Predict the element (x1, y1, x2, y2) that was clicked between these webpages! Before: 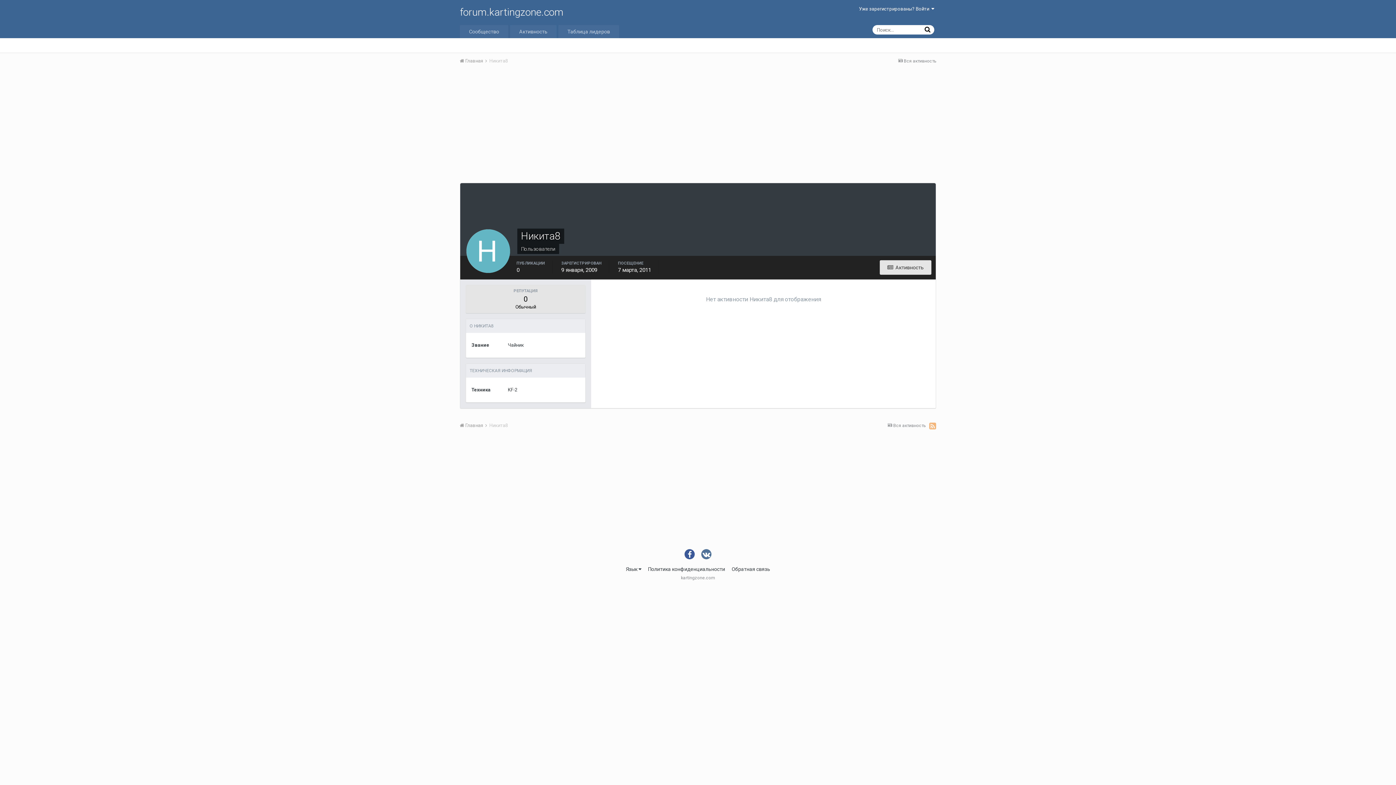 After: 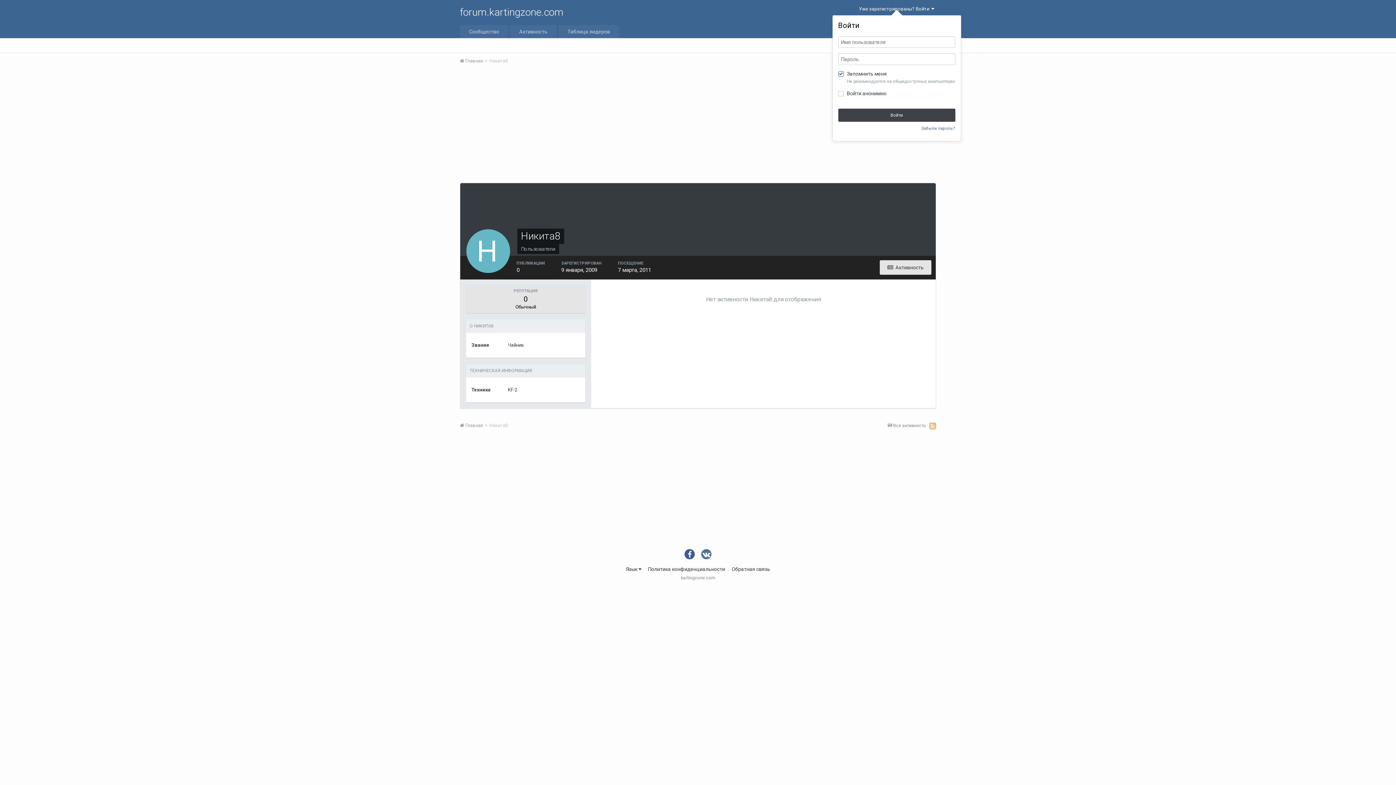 Action: label: Уже зарегистрированы? Войти   bbox: (859, 6, 934, 11)